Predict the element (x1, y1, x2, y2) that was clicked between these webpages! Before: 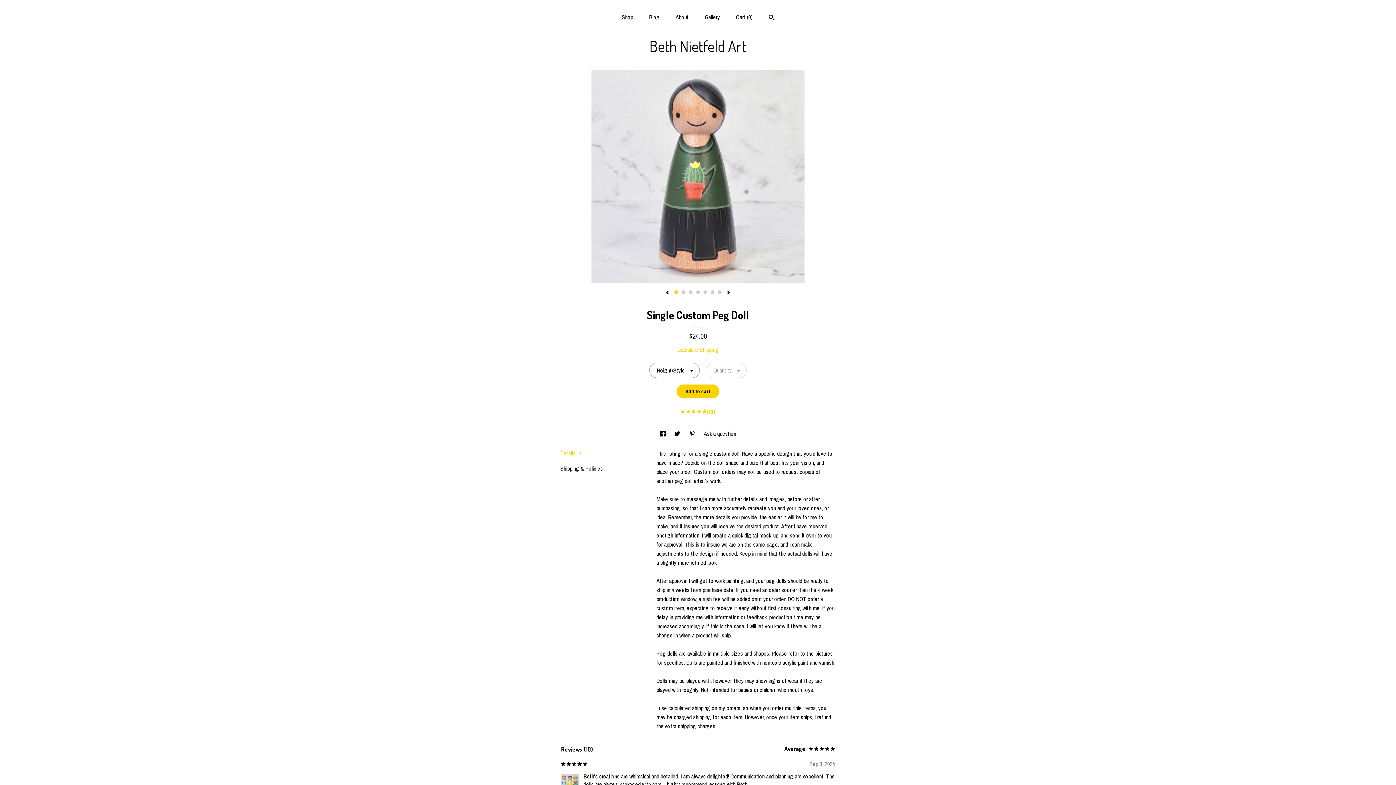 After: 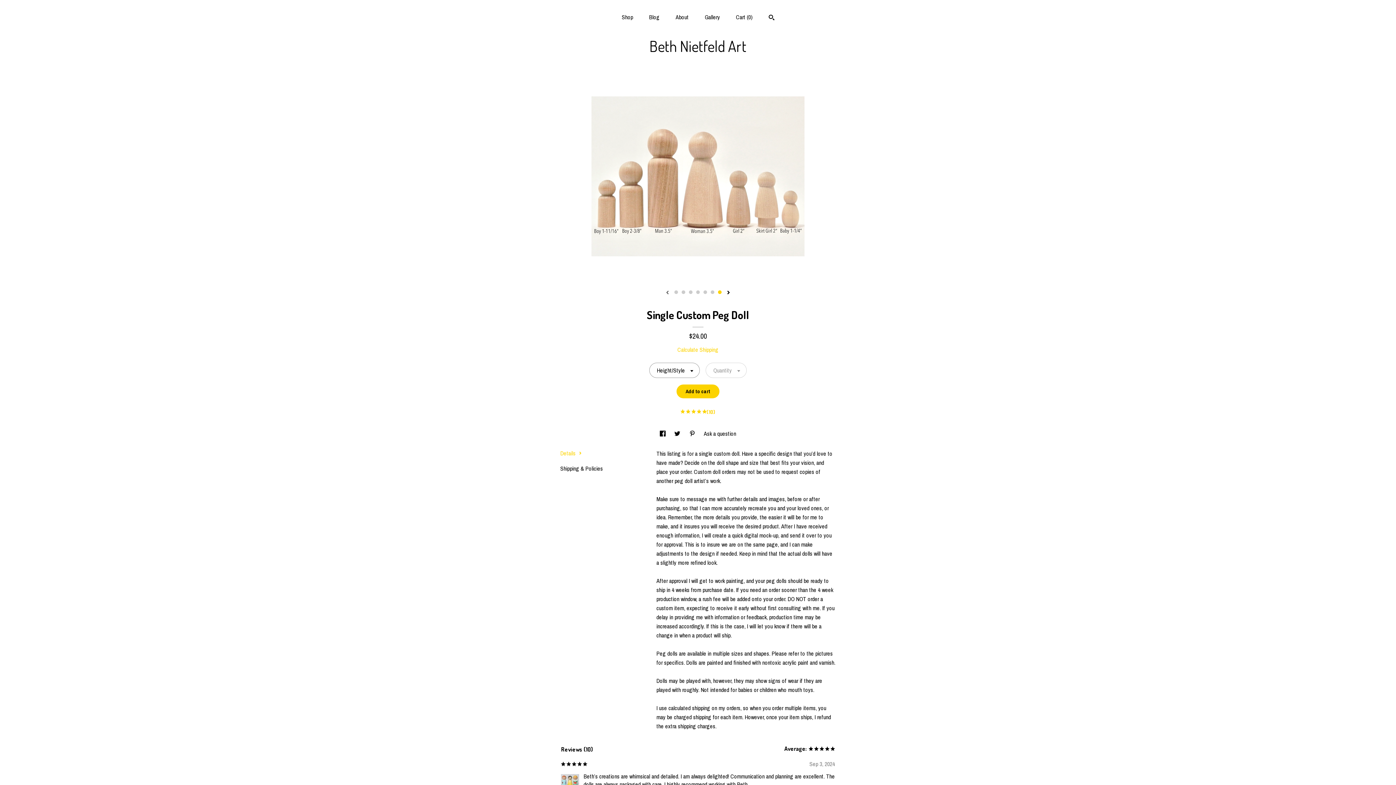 Action: label: show previous listing image bbox: (665, 290, 669, 295)